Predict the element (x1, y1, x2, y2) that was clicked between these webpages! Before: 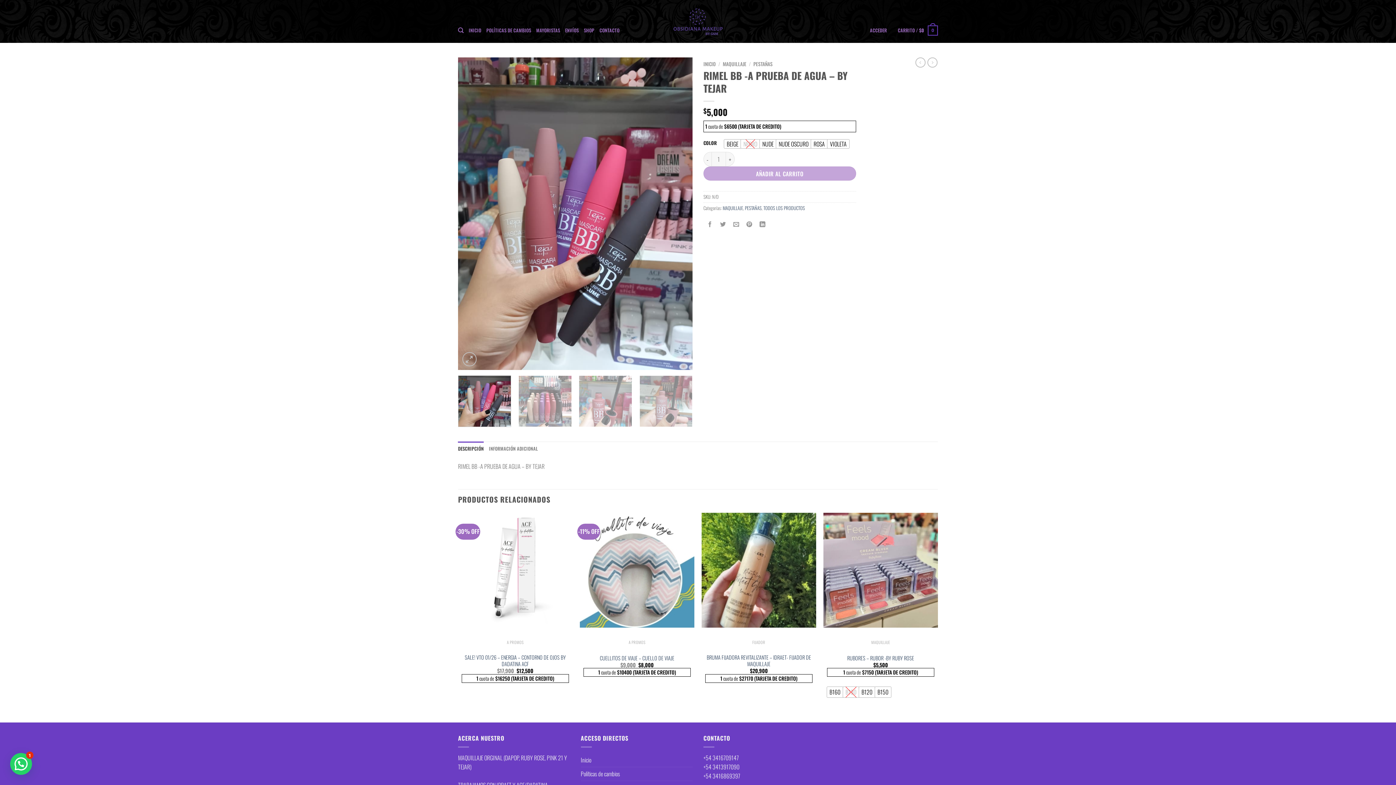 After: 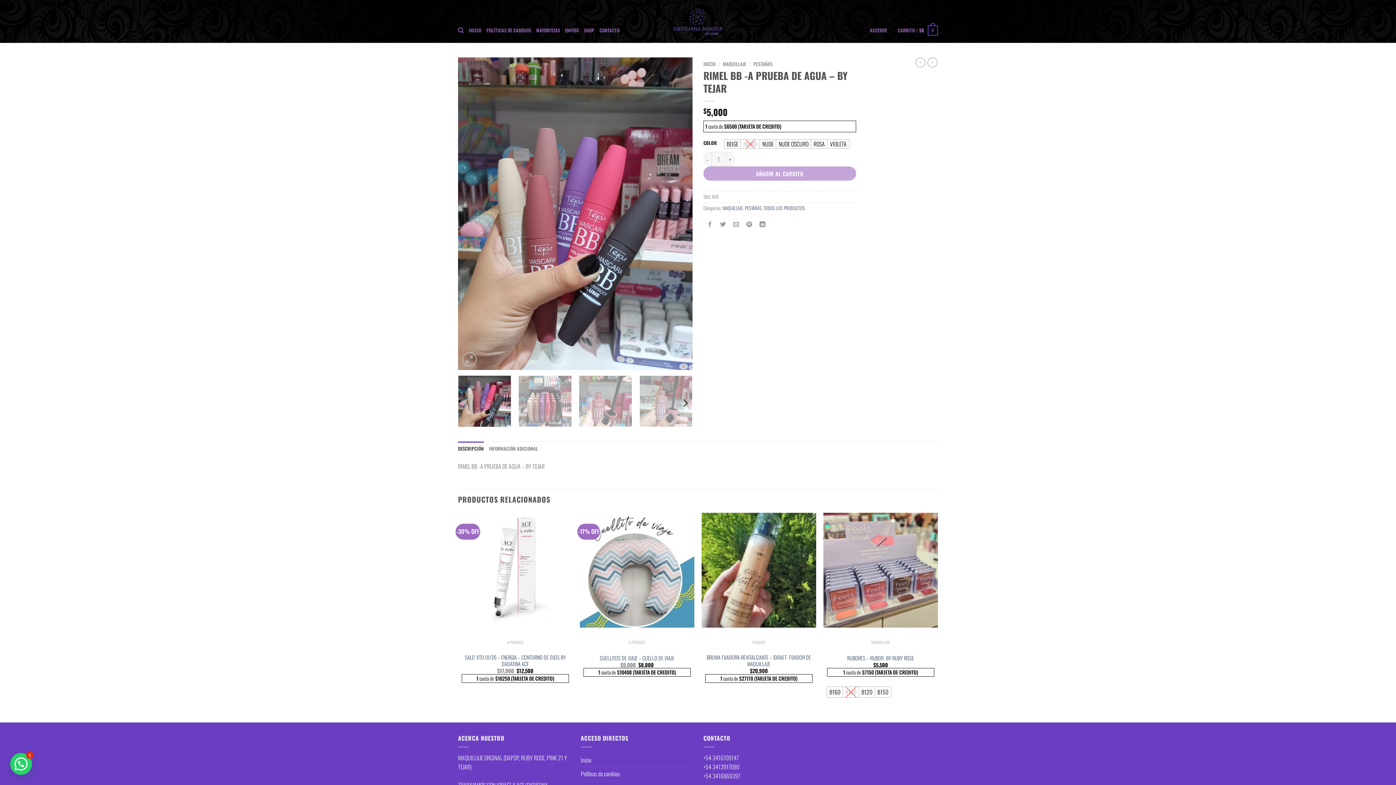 Action: bbox: (458, 375, 511, 427)